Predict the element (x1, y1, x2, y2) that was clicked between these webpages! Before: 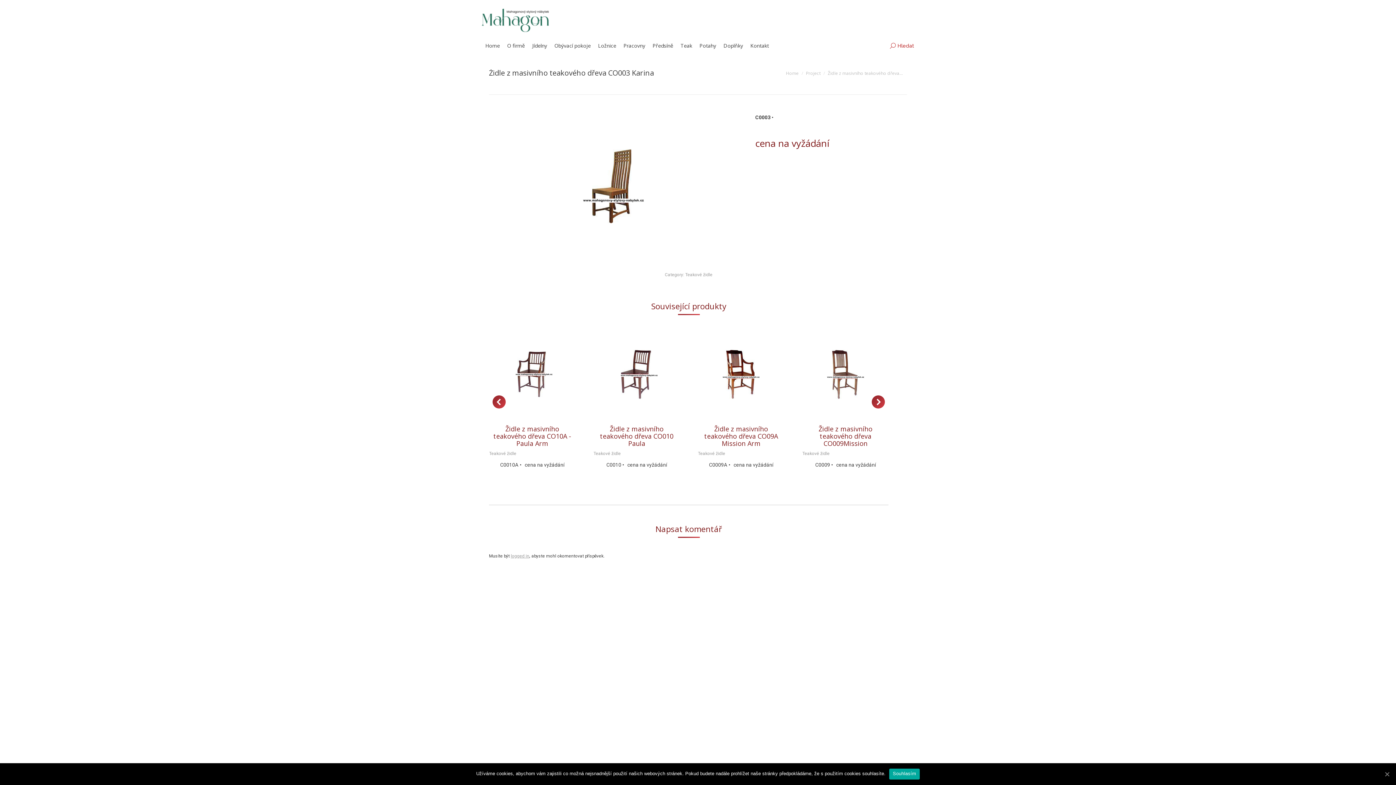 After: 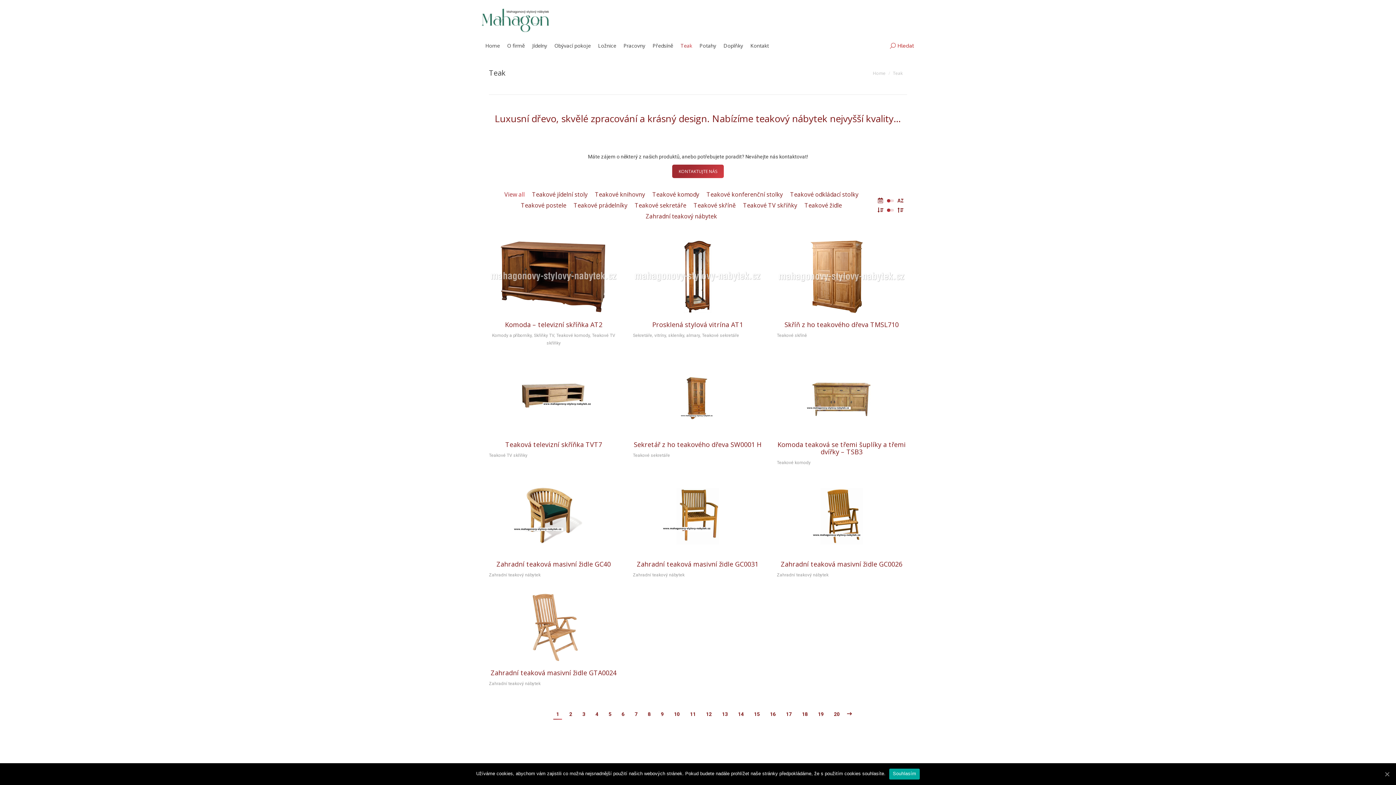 Action: bbox: (677, 40, 696, 50) label: Teak